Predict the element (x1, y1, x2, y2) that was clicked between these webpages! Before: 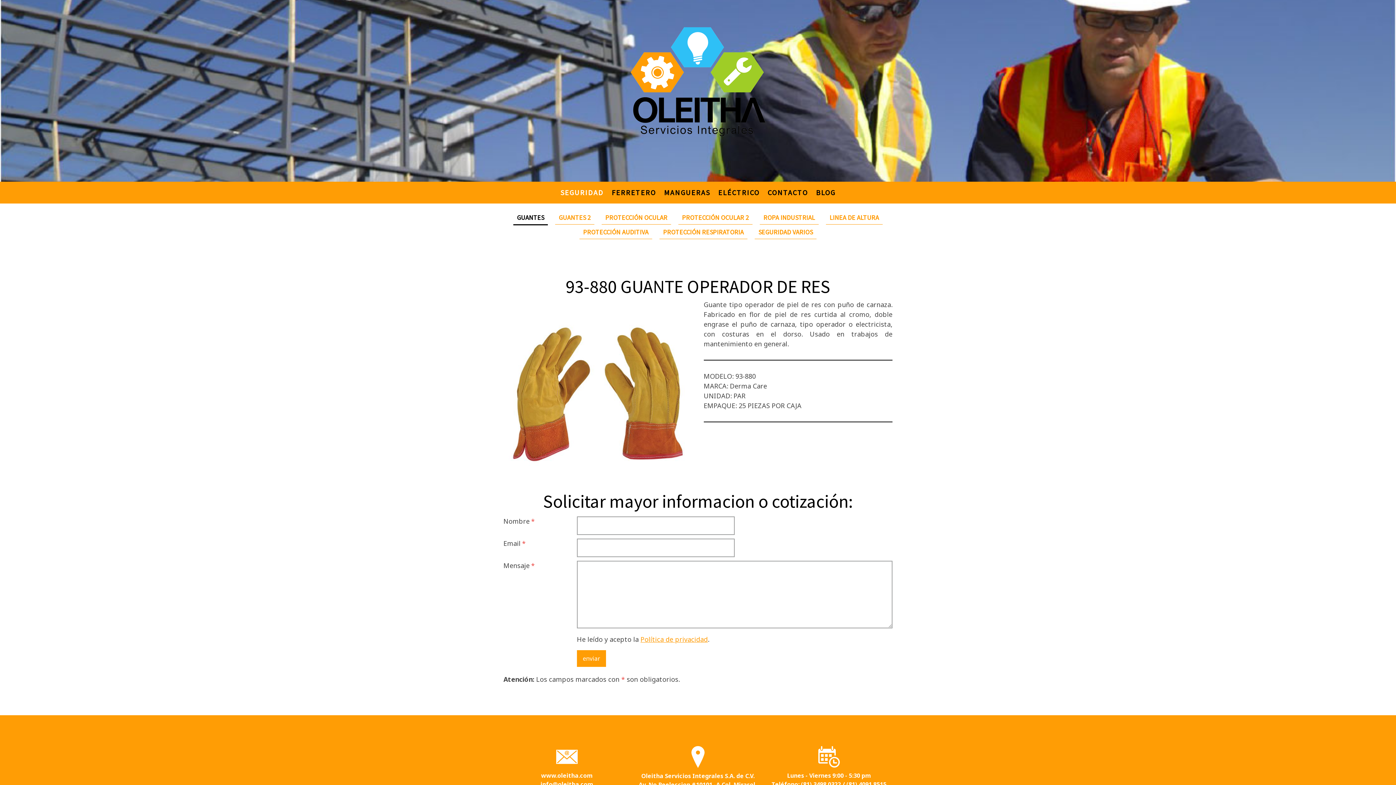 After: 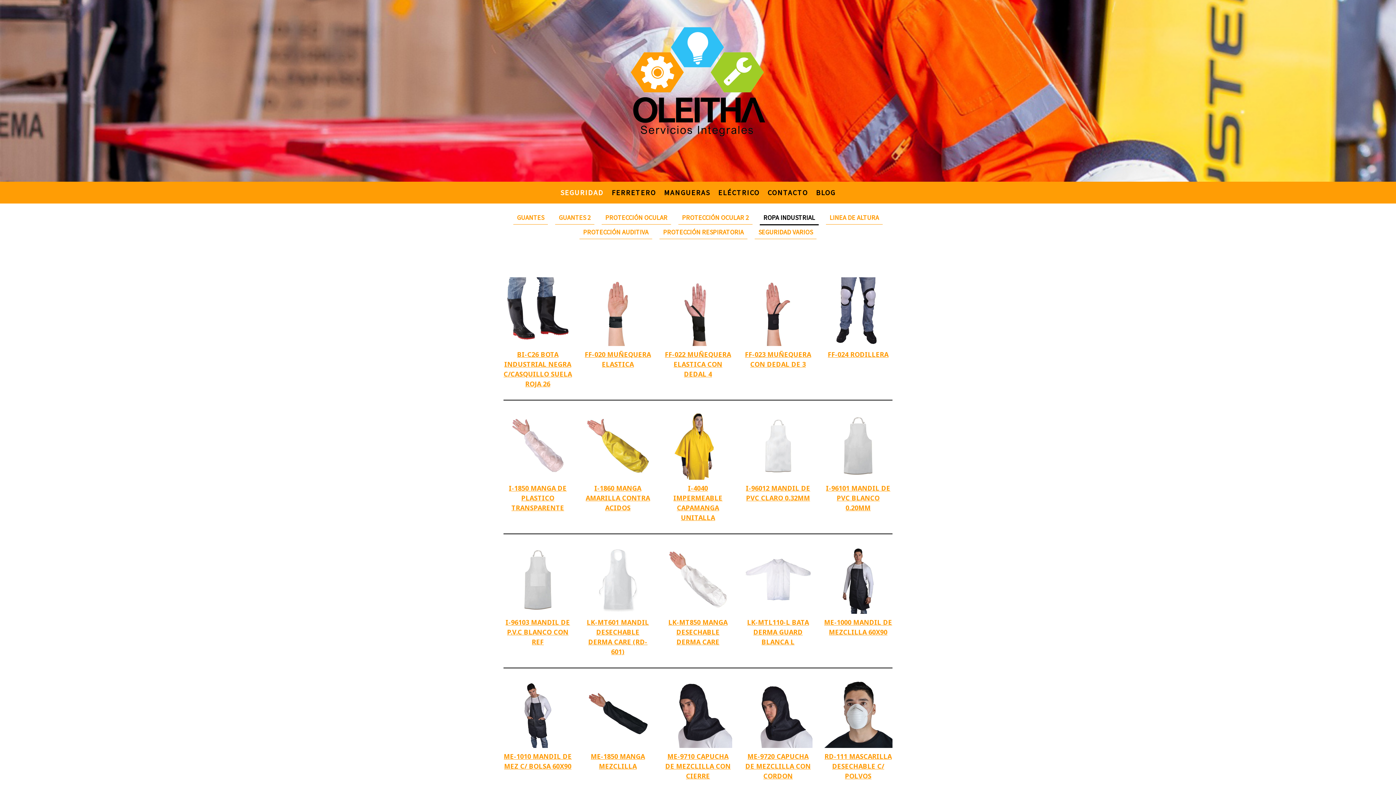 Action: bbox: (760, 210, 818, 224) label: ROPA INDUSTRIAL